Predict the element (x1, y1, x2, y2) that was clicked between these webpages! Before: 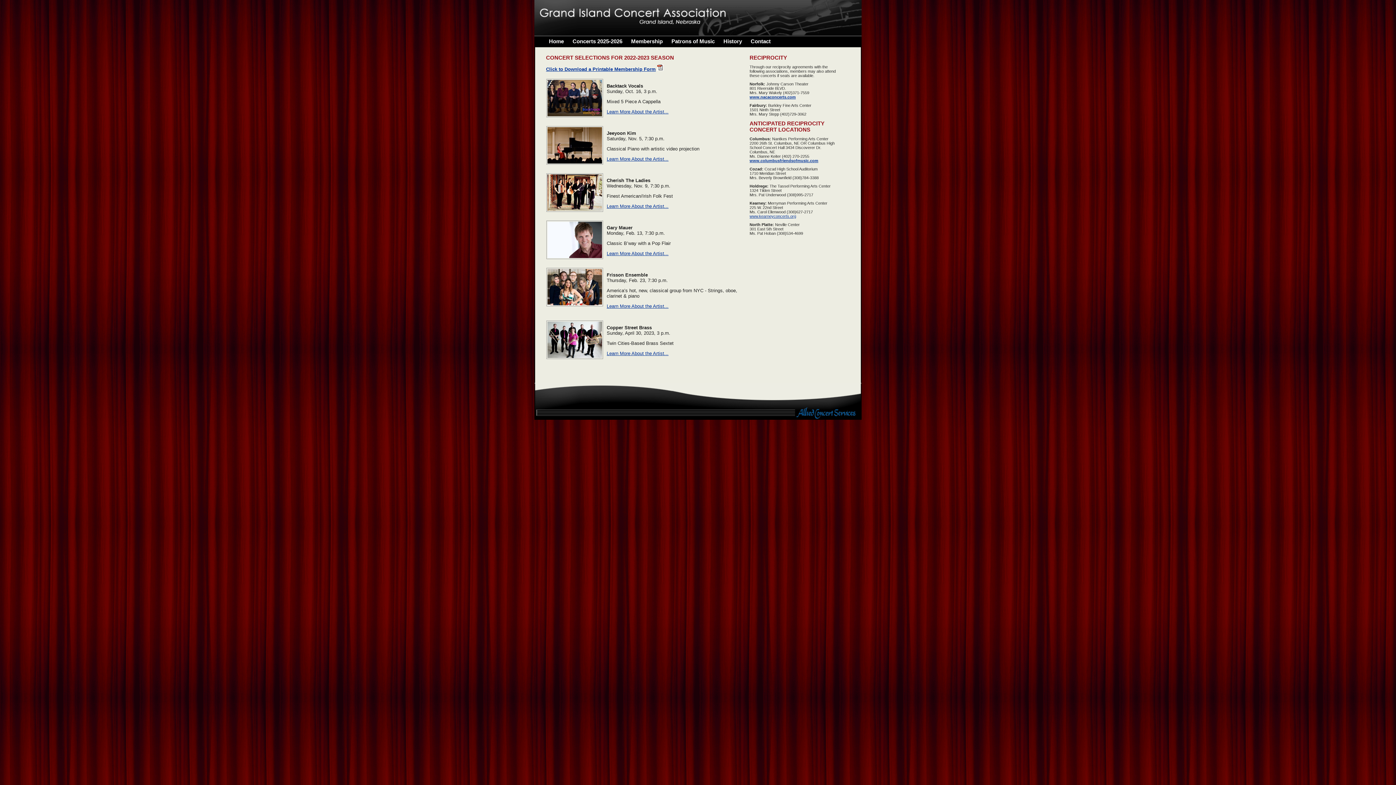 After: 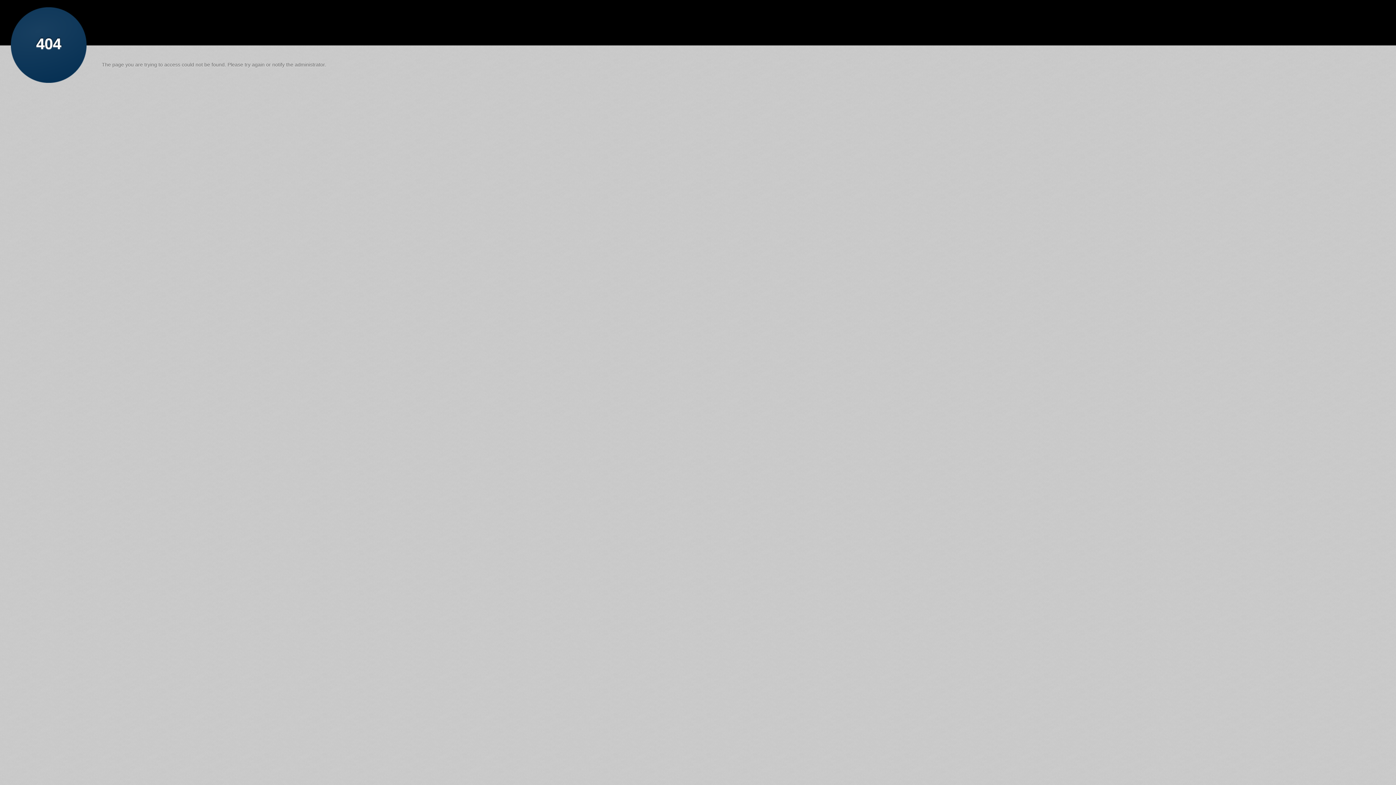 Action: bbox: (606, 109, 668, 114) label: Learn More About the Artist...